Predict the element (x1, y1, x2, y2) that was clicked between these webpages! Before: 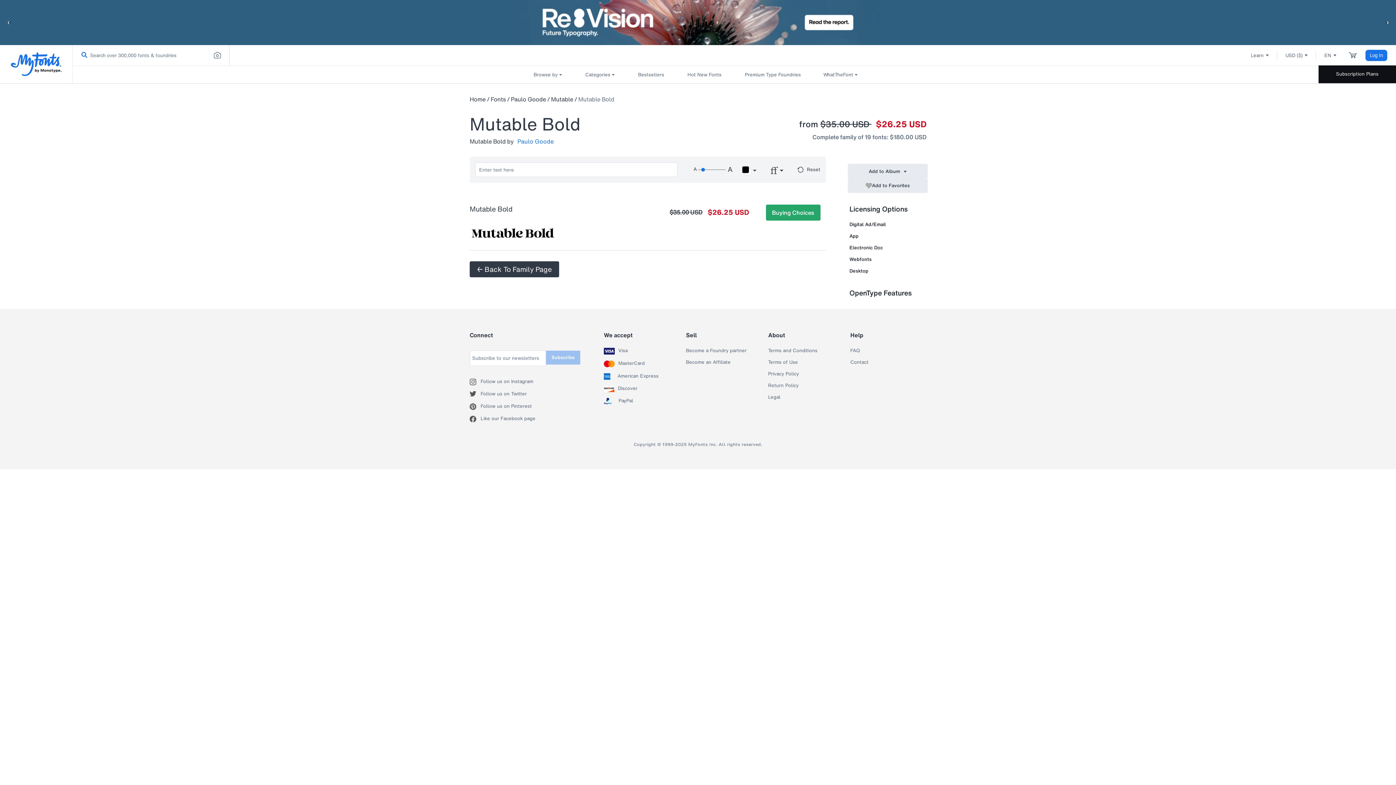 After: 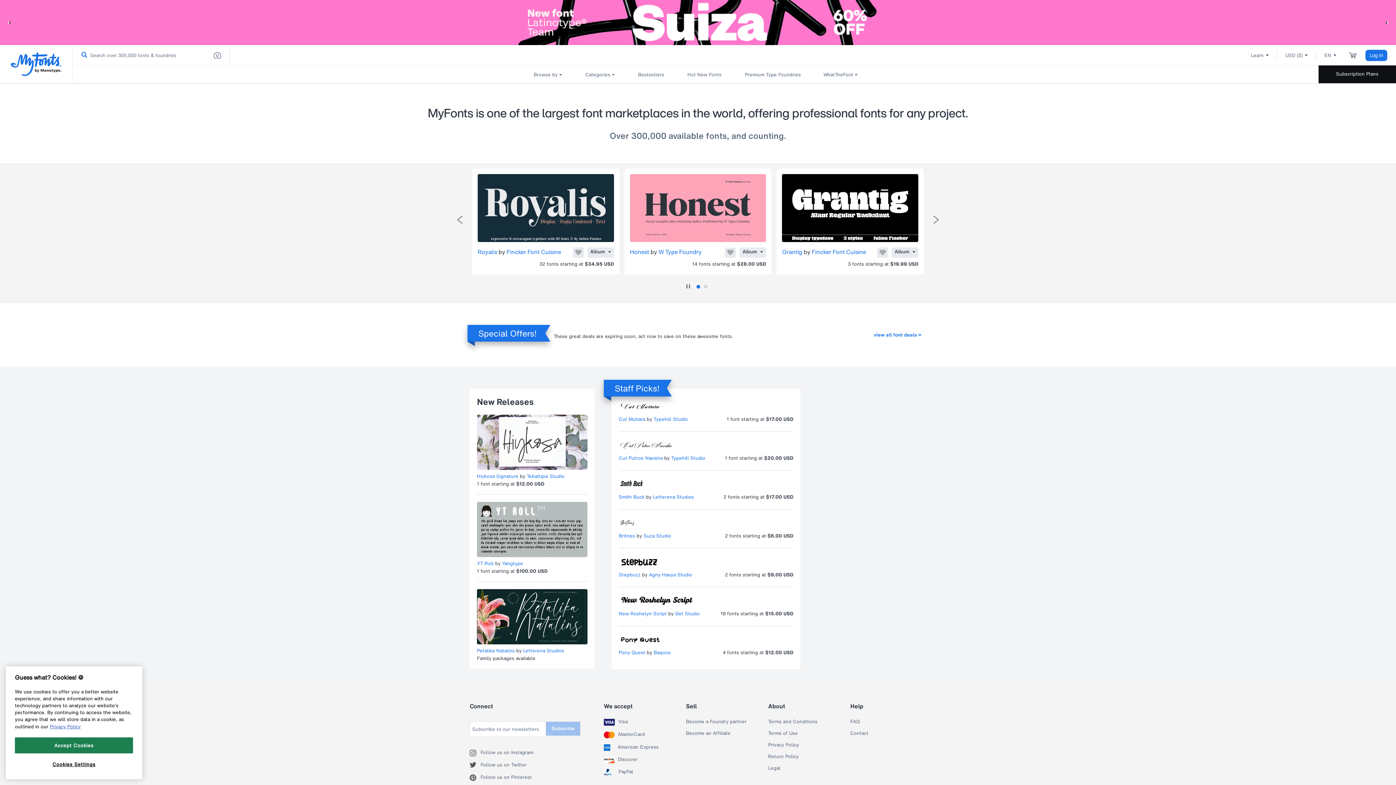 Action: bbox: (469, 94, 485, 103) label: Home